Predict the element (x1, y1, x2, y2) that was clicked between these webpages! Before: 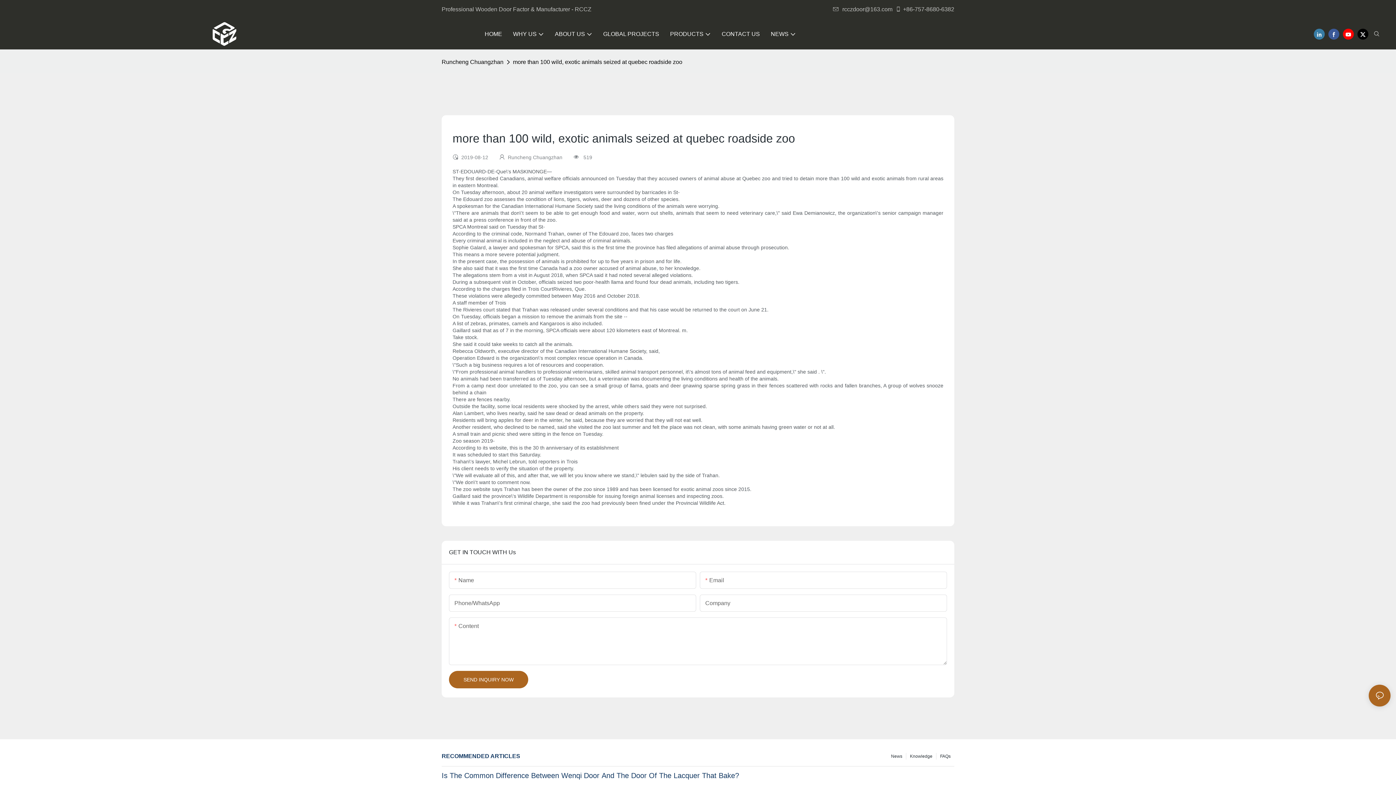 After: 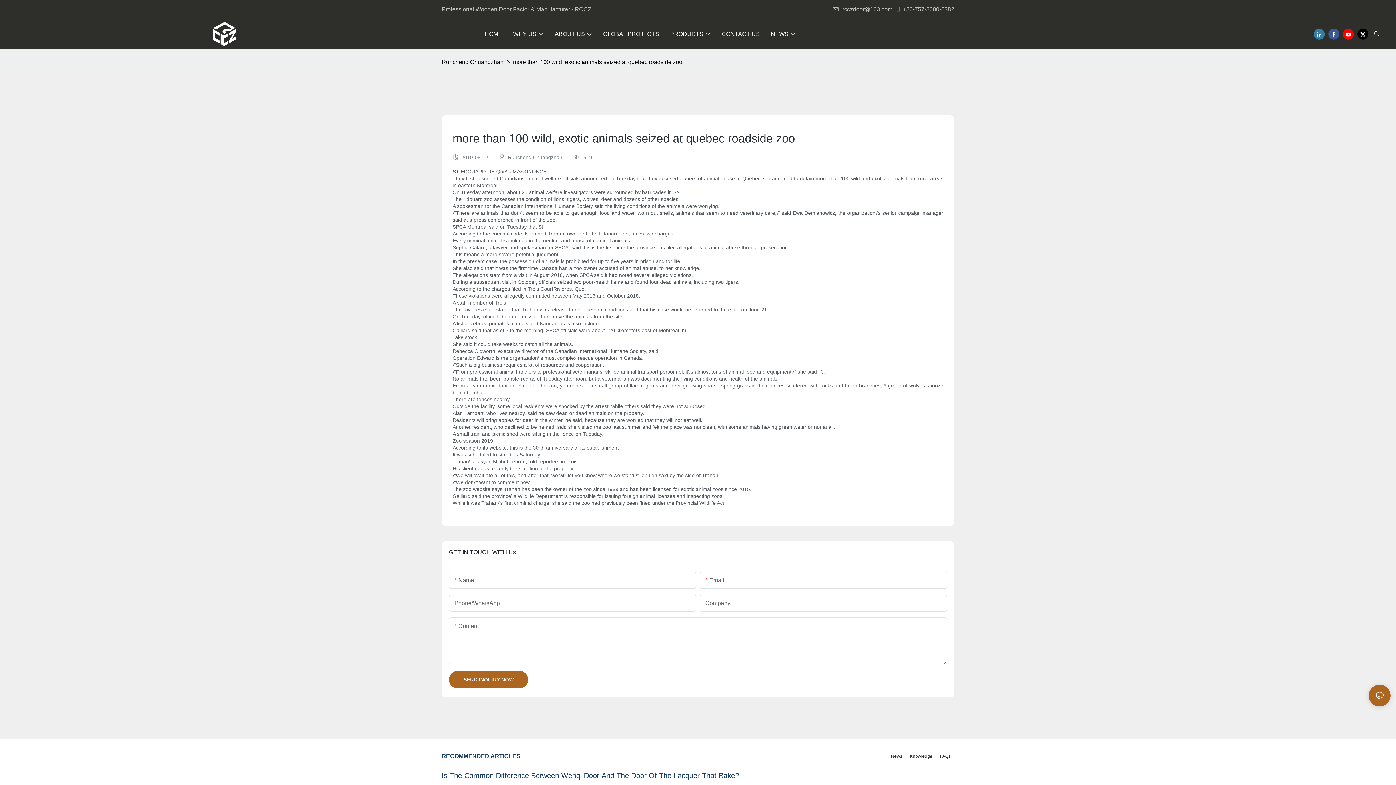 Action: bbox: (1312, 26, 1326, 41)